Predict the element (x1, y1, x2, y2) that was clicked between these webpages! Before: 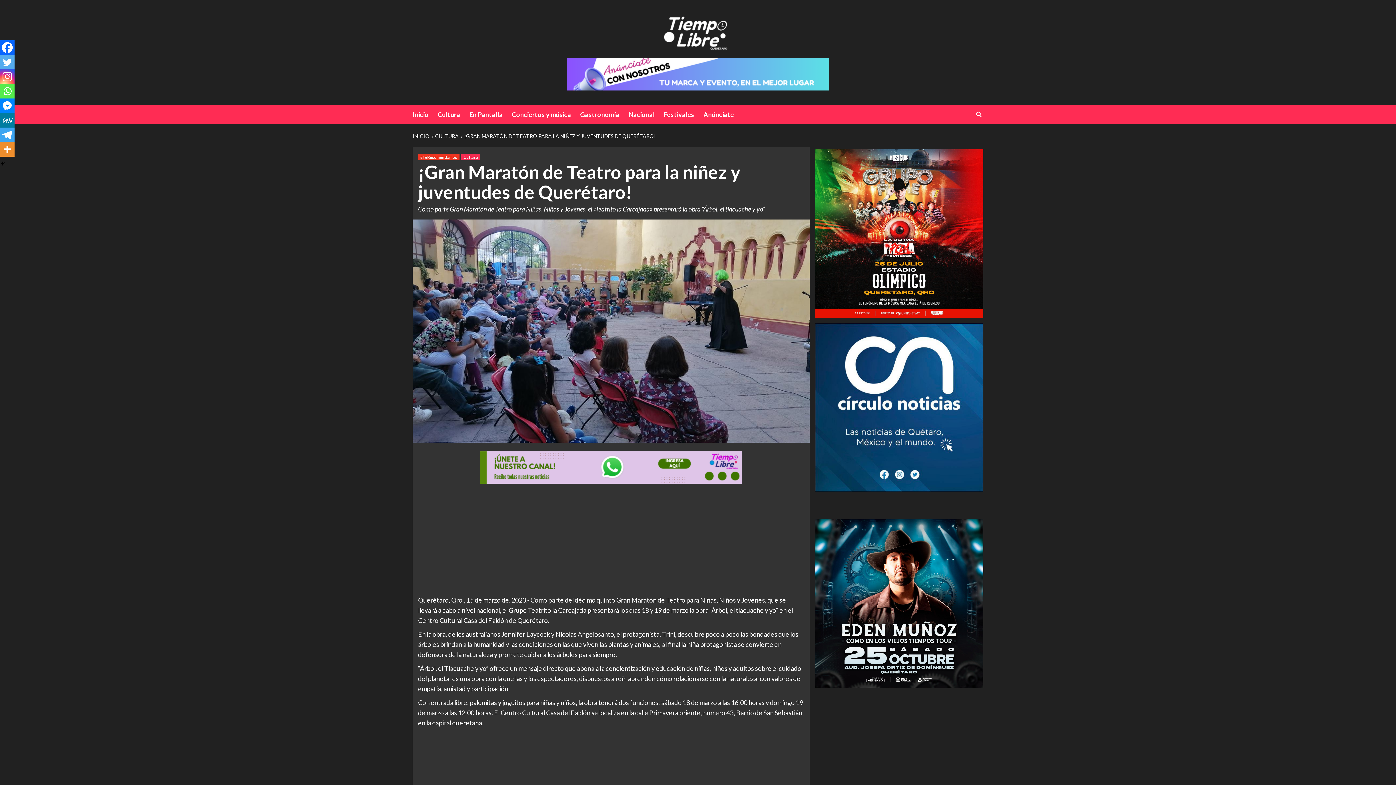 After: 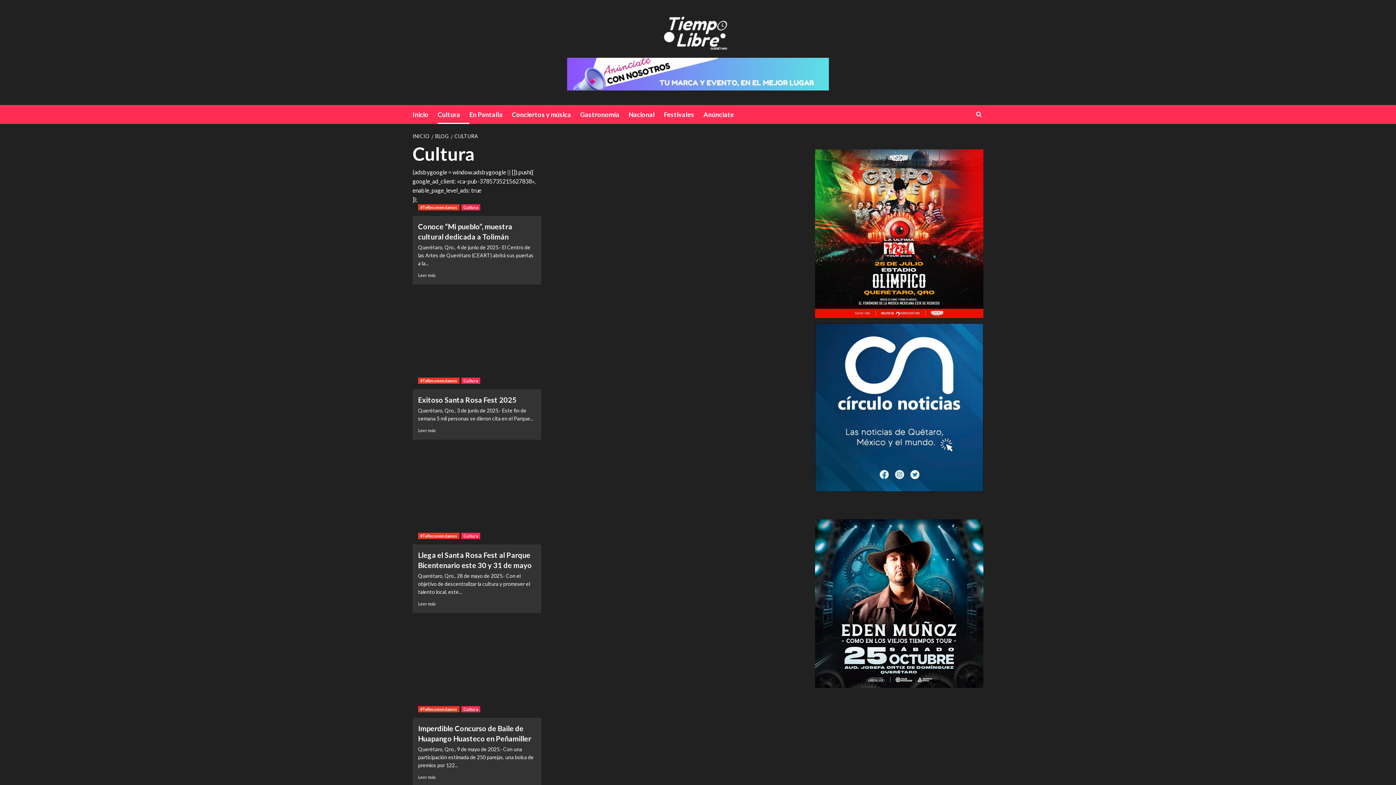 Action: bbox: (431, 133, 460, 139) label: CULTURA